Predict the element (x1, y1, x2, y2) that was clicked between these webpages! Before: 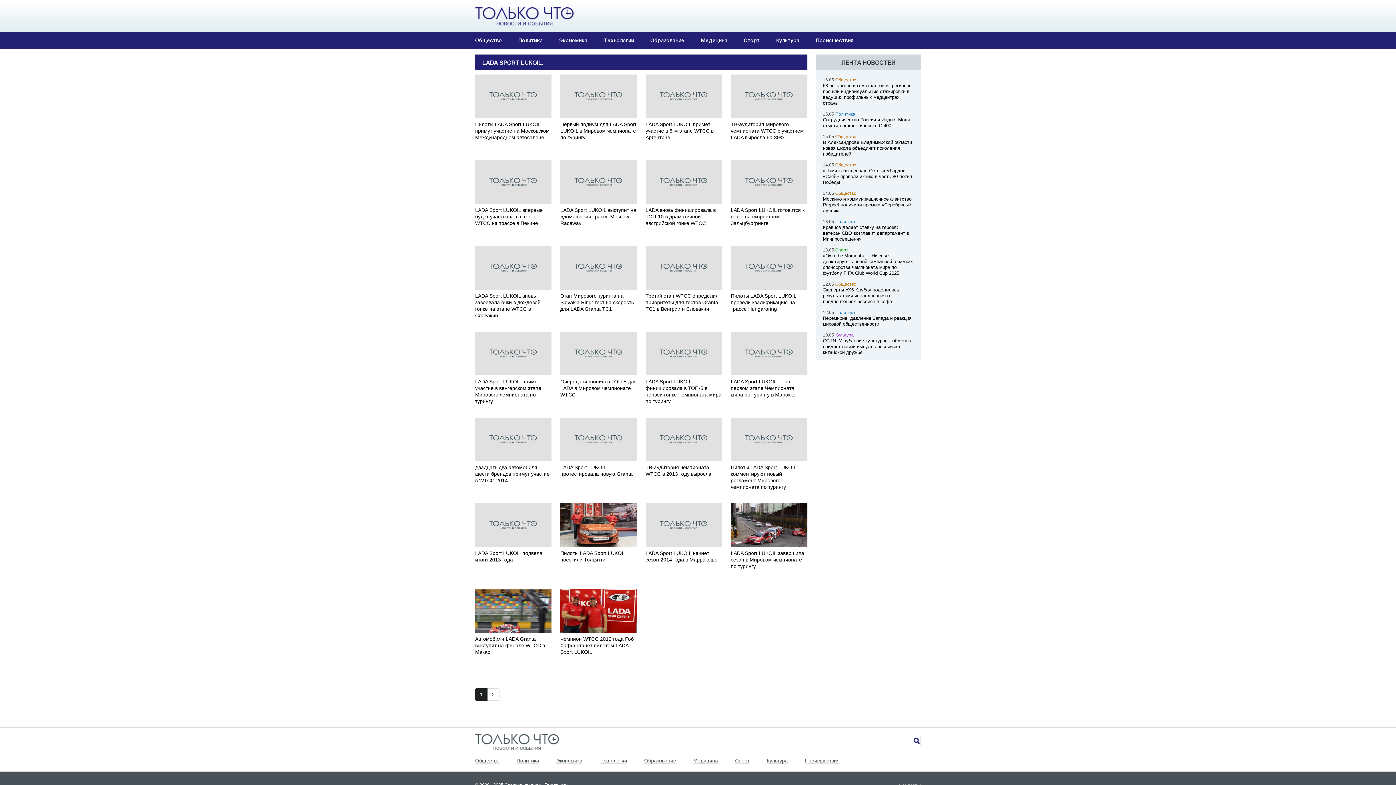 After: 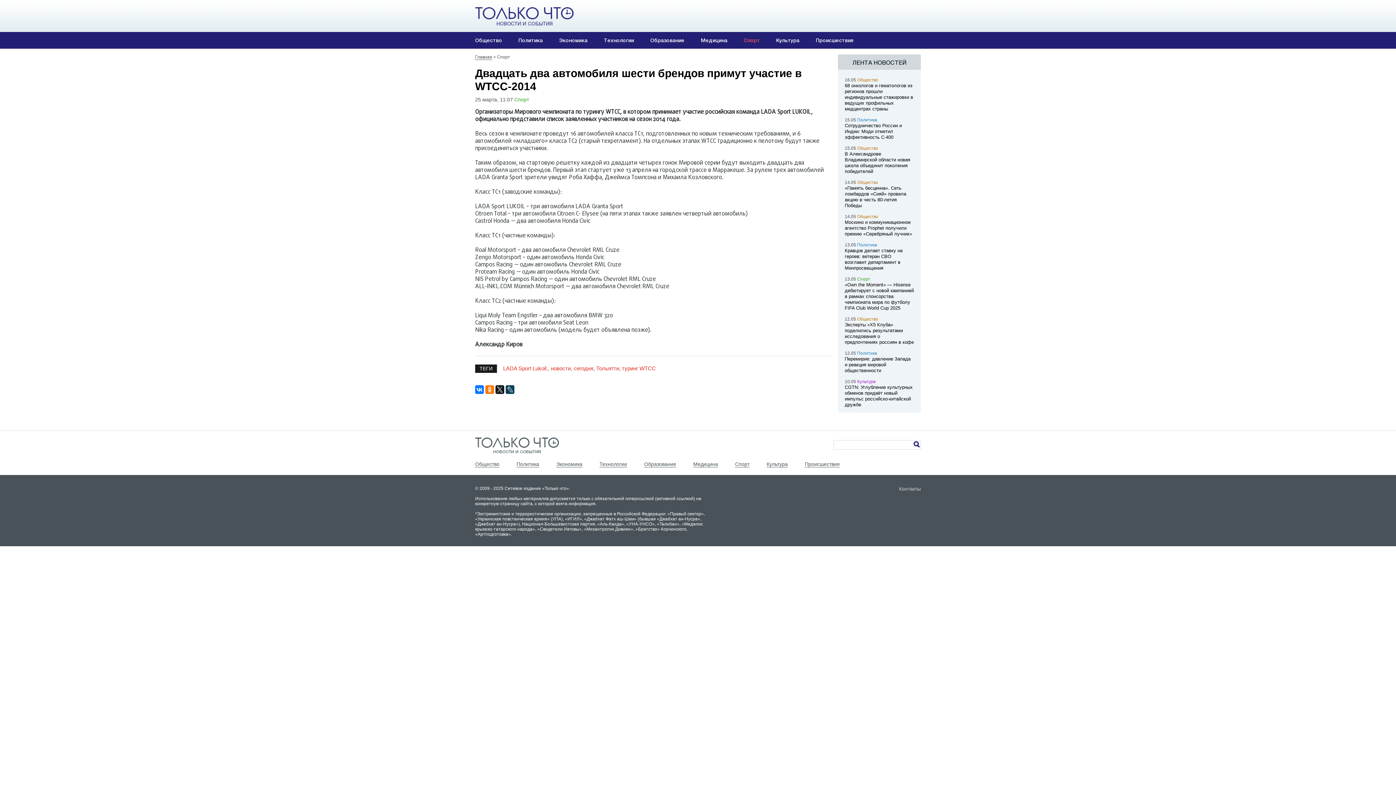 Action: label: Двадцать два автомобиля шести брендов примут участие в WTCC-2014 bbox: (475, 464, 551, 498)